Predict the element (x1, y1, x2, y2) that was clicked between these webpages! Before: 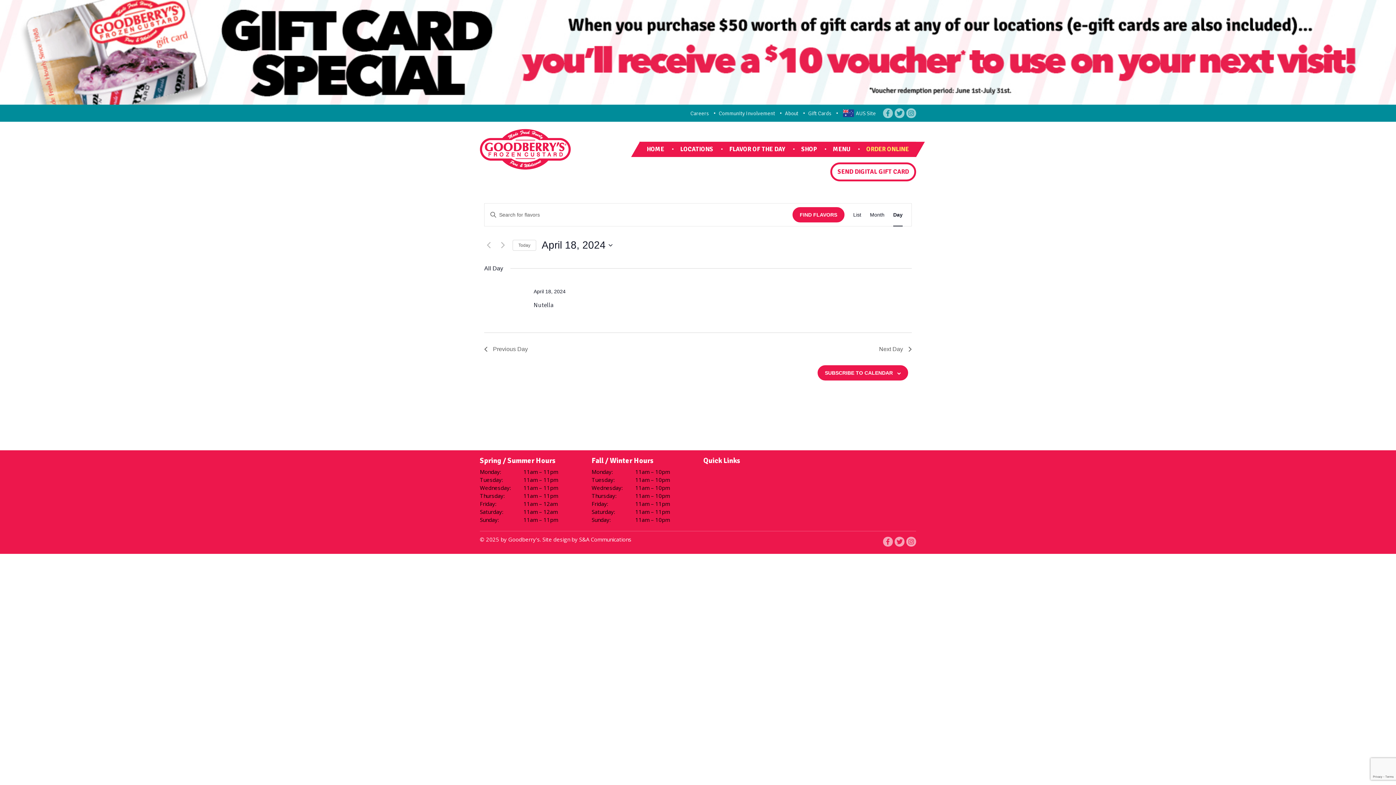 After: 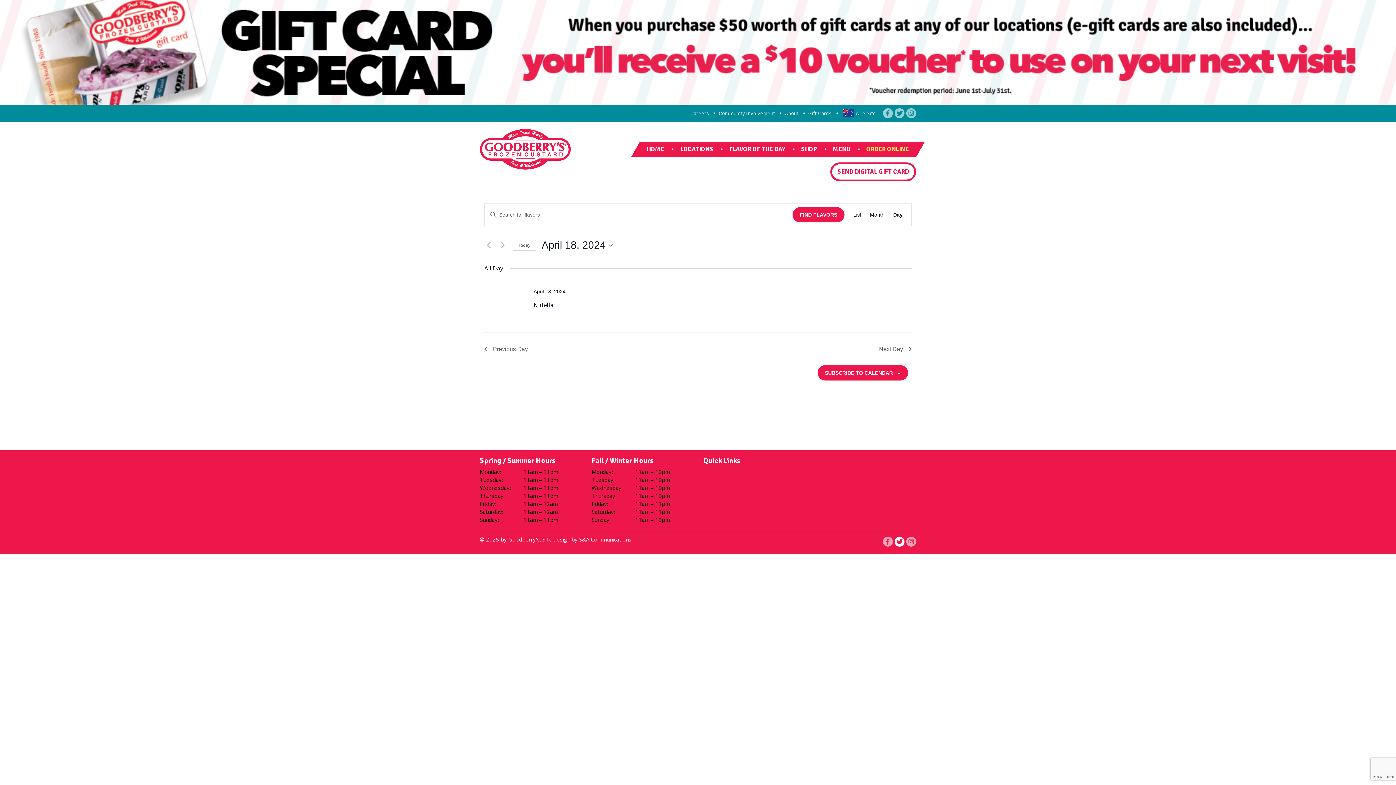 Action: bbox: (894, 537, 904, 547)